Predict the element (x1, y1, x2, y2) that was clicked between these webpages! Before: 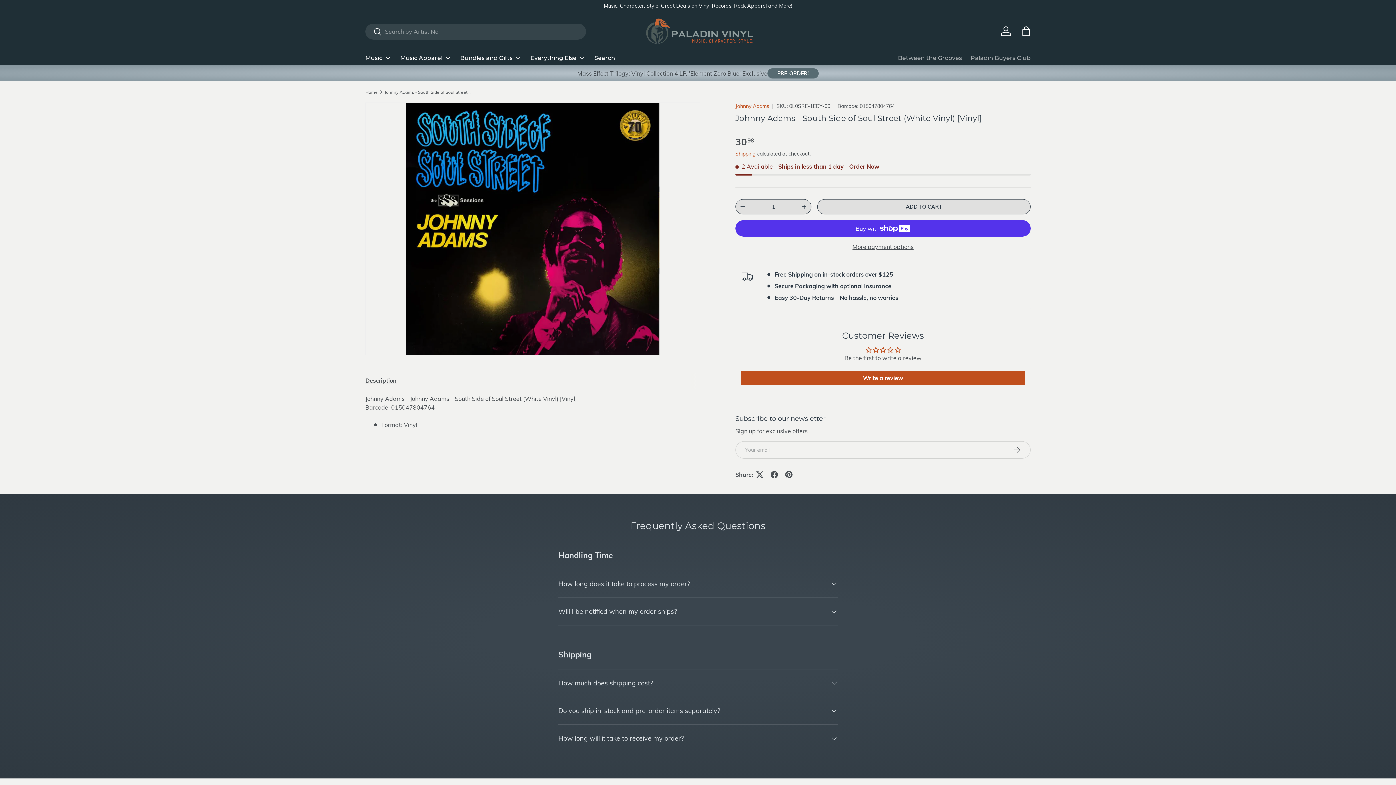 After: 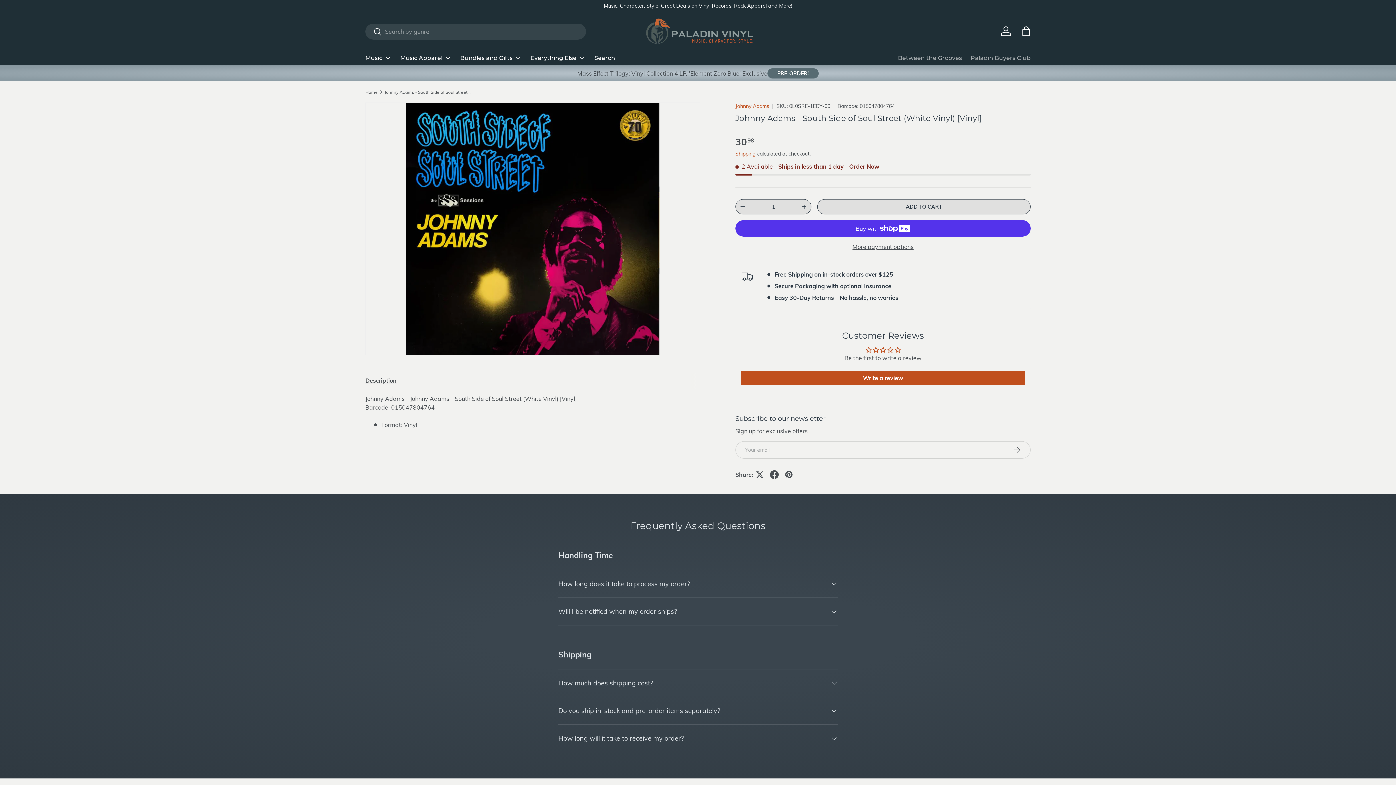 Action: bbox: (767, 467, 781, 482)